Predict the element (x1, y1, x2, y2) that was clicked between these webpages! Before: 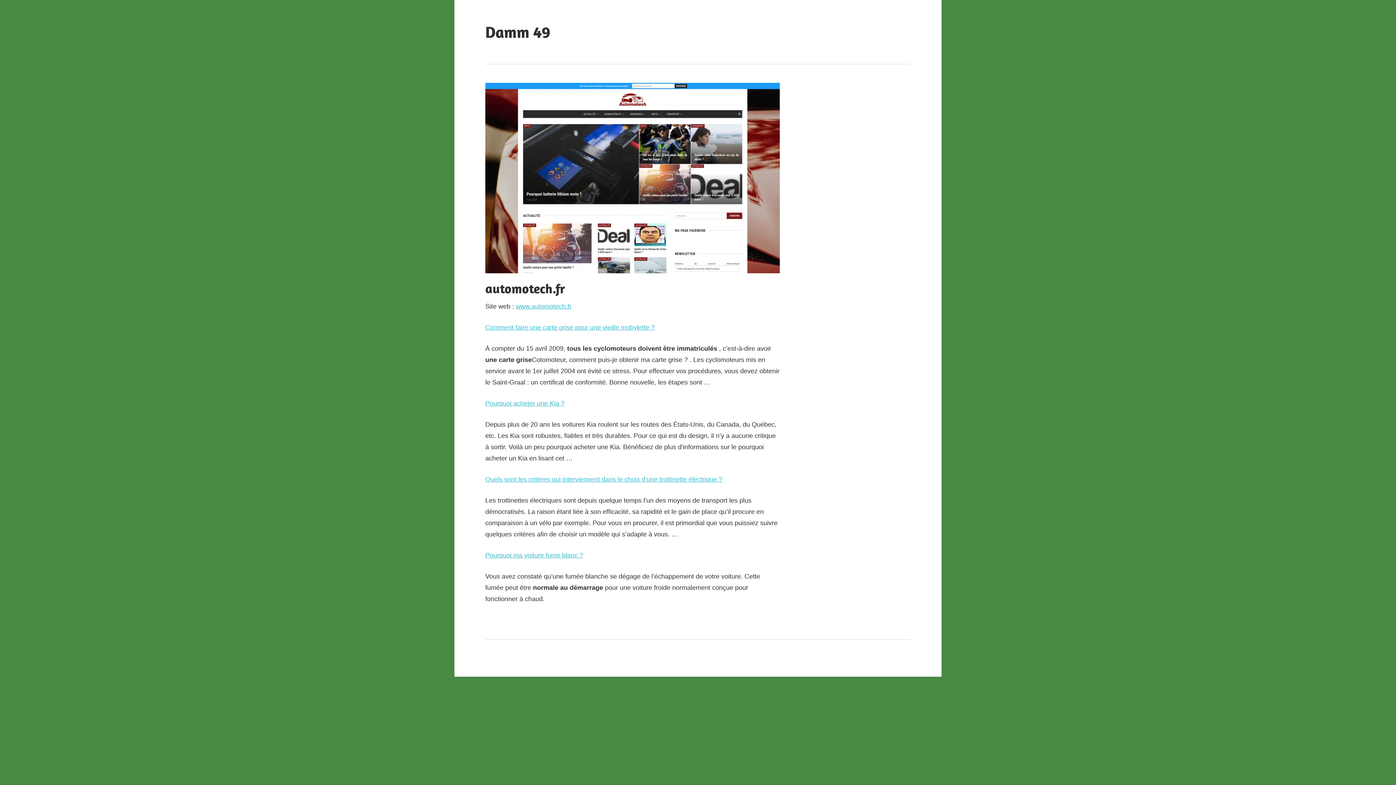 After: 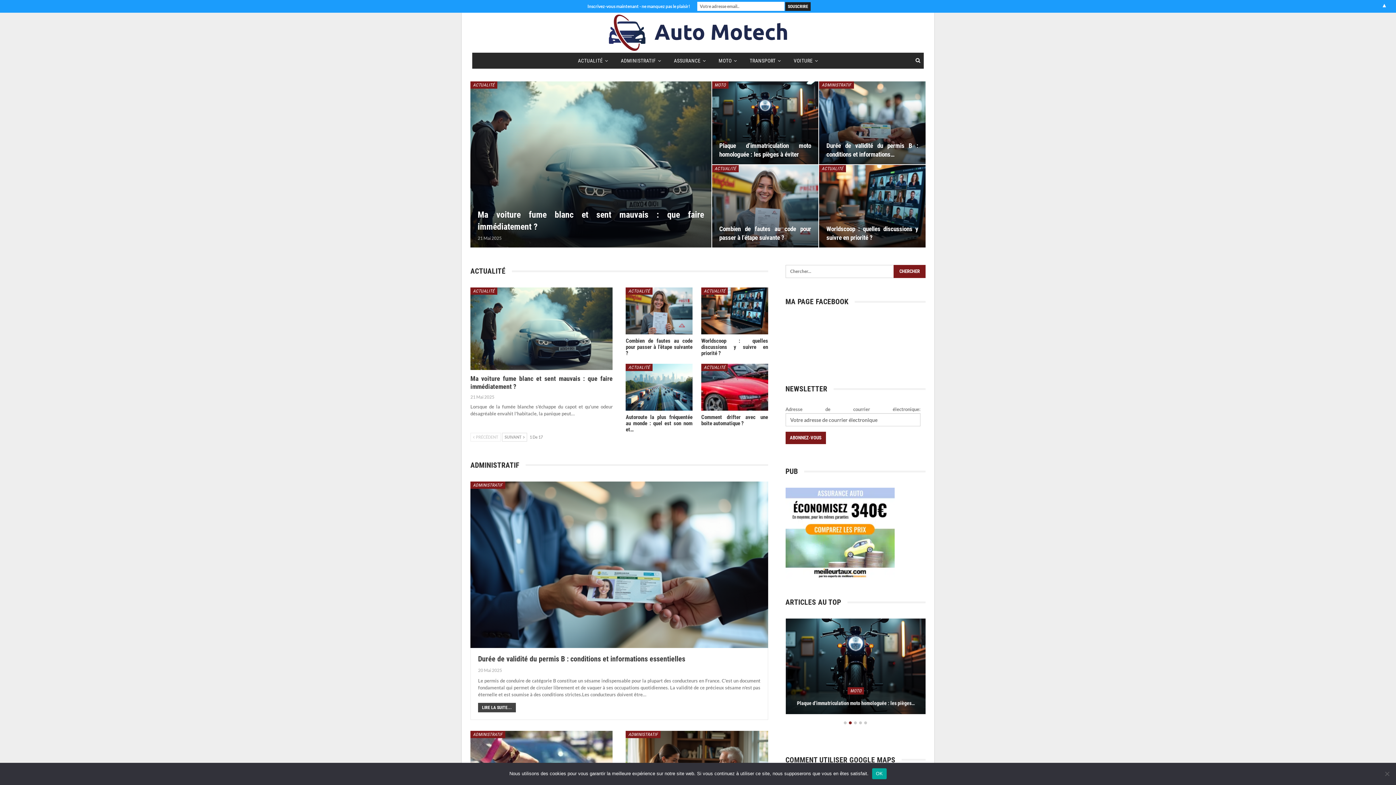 Action: label: www.automotech.fr bbox: (516, 303, 571, 310)